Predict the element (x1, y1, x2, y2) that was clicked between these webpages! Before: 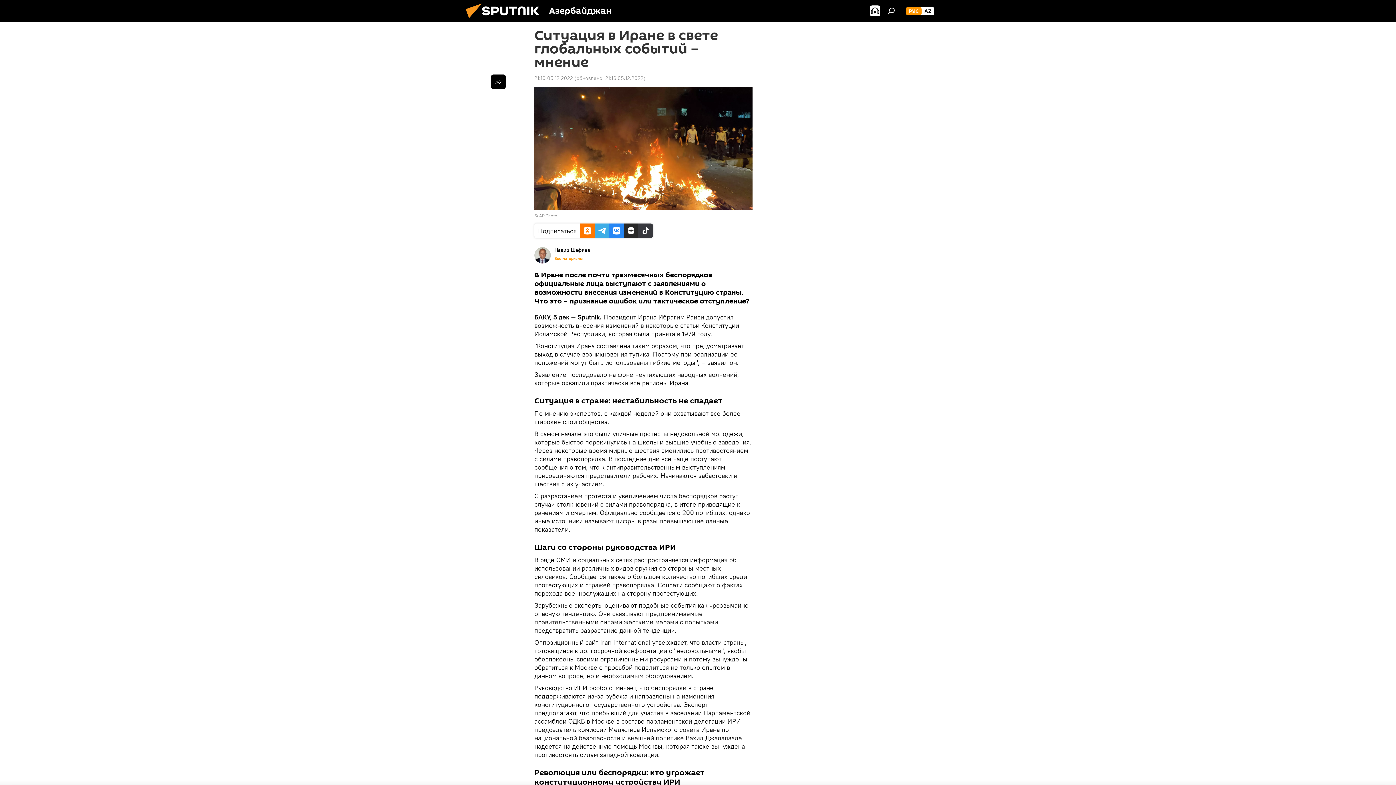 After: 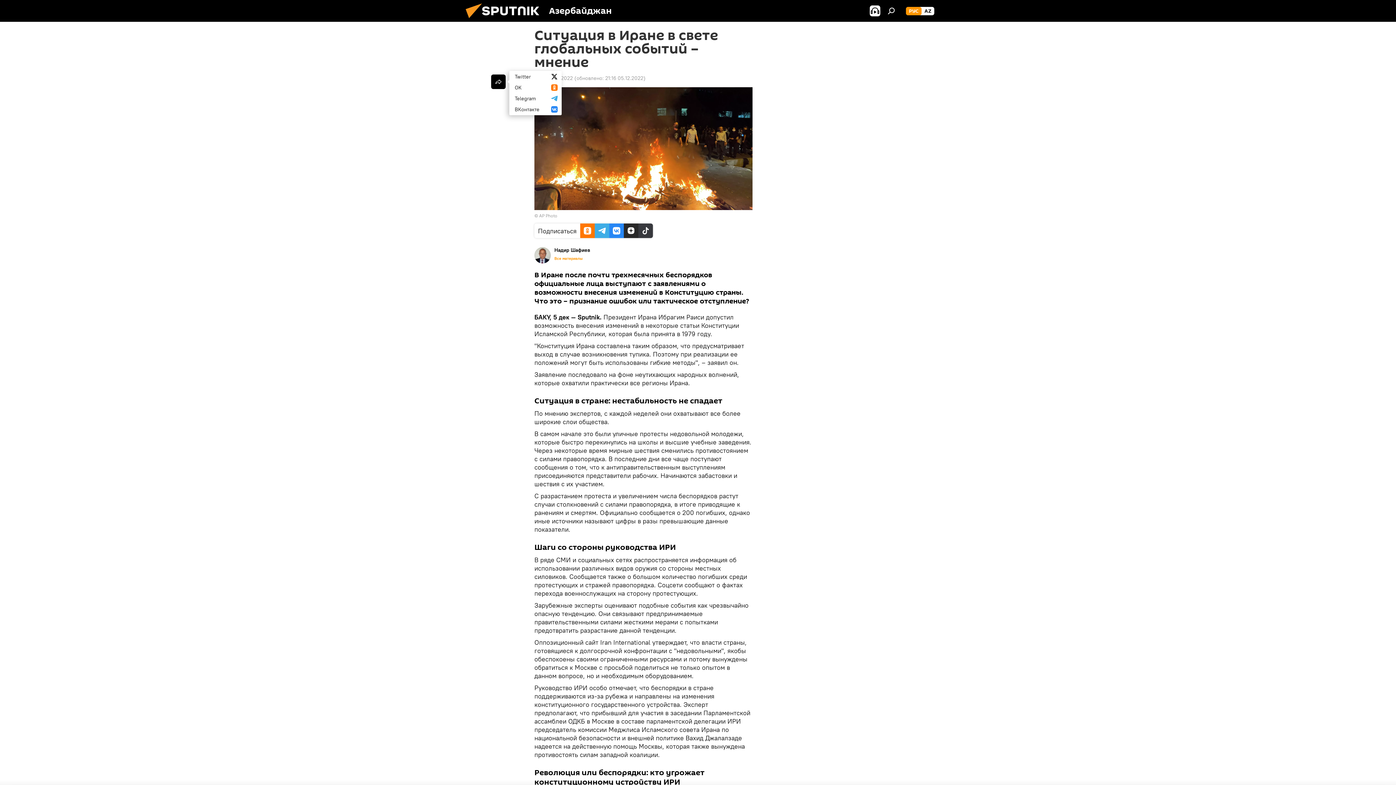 Action: bbox: (491, 74, 505, 89)